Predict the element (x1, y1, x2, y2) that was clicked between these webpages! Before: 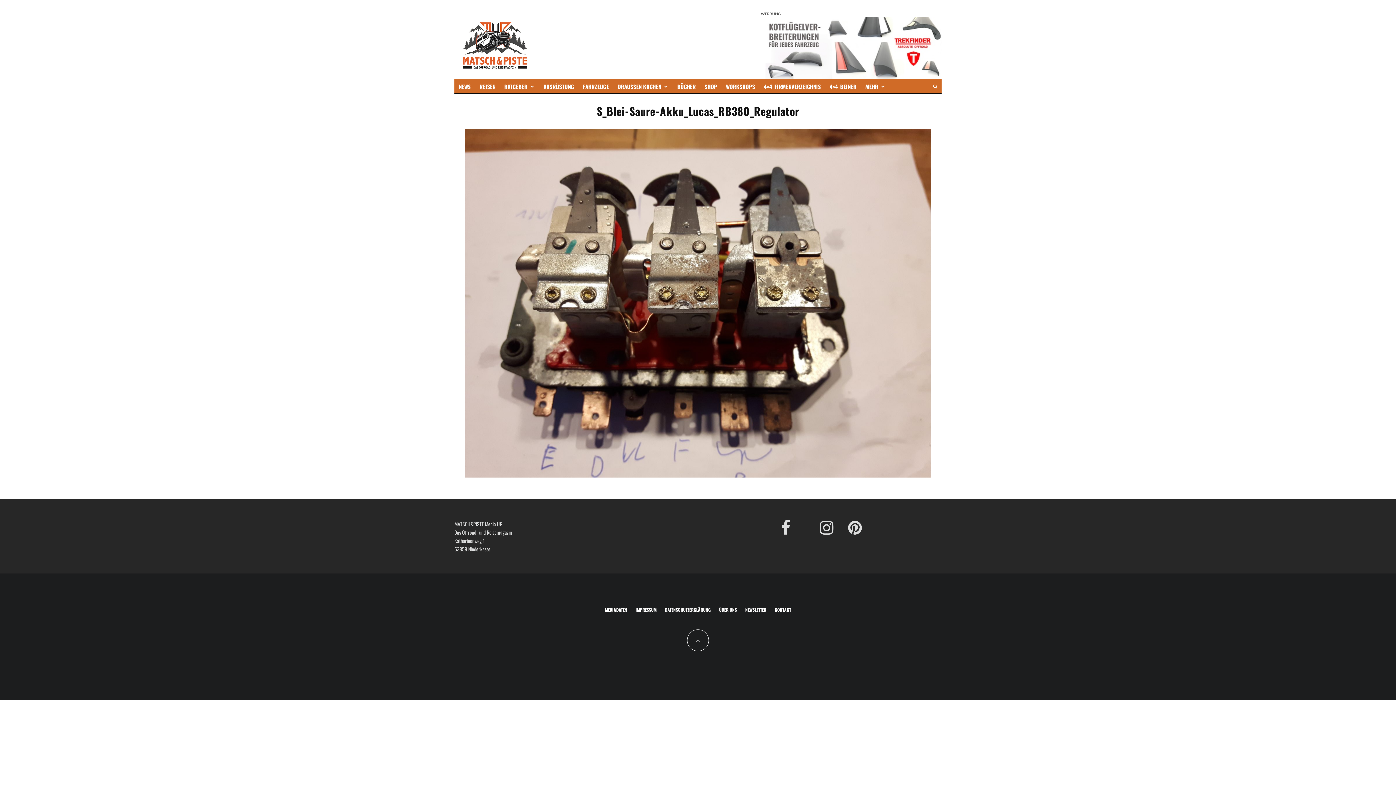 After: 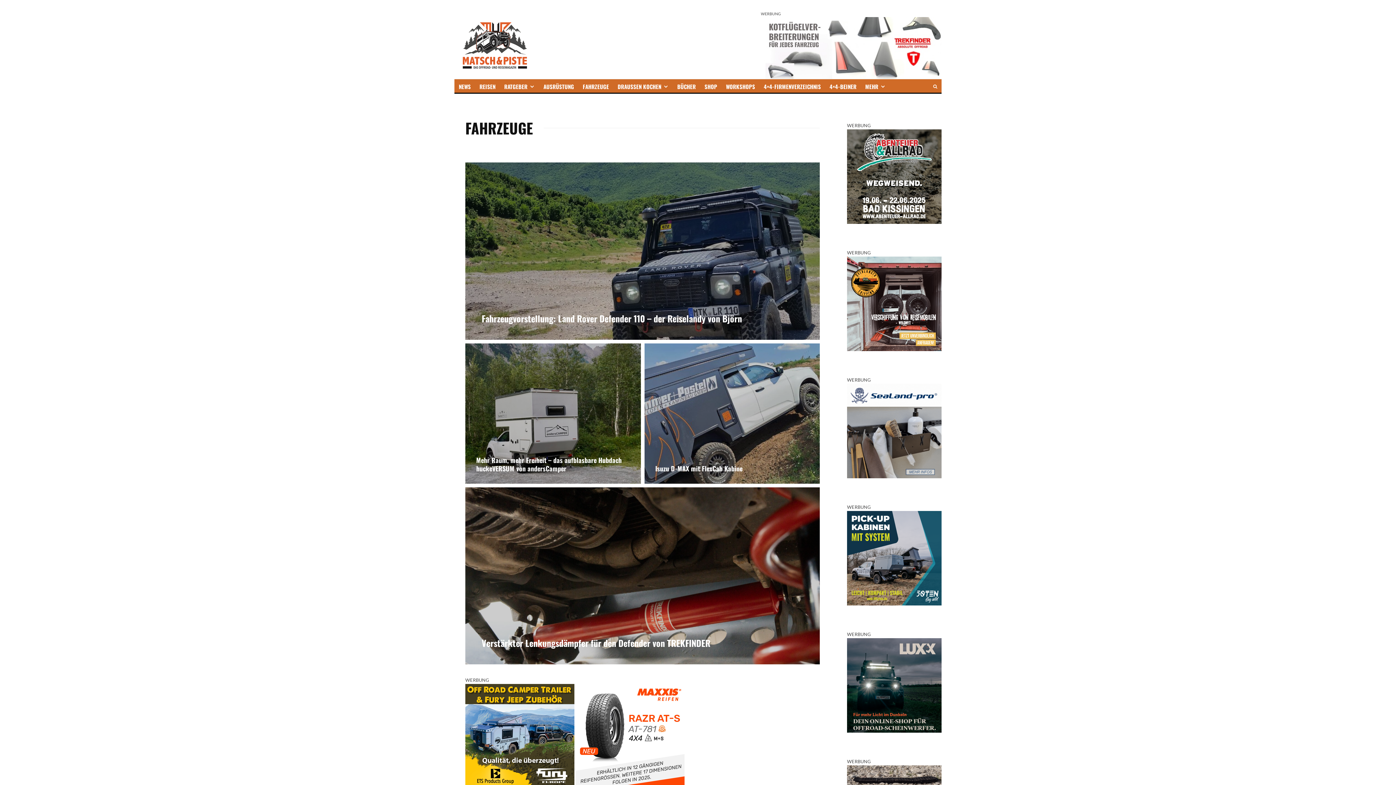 Action: bbox: (578, 79, 613, 92) label: FAHRZEUGE